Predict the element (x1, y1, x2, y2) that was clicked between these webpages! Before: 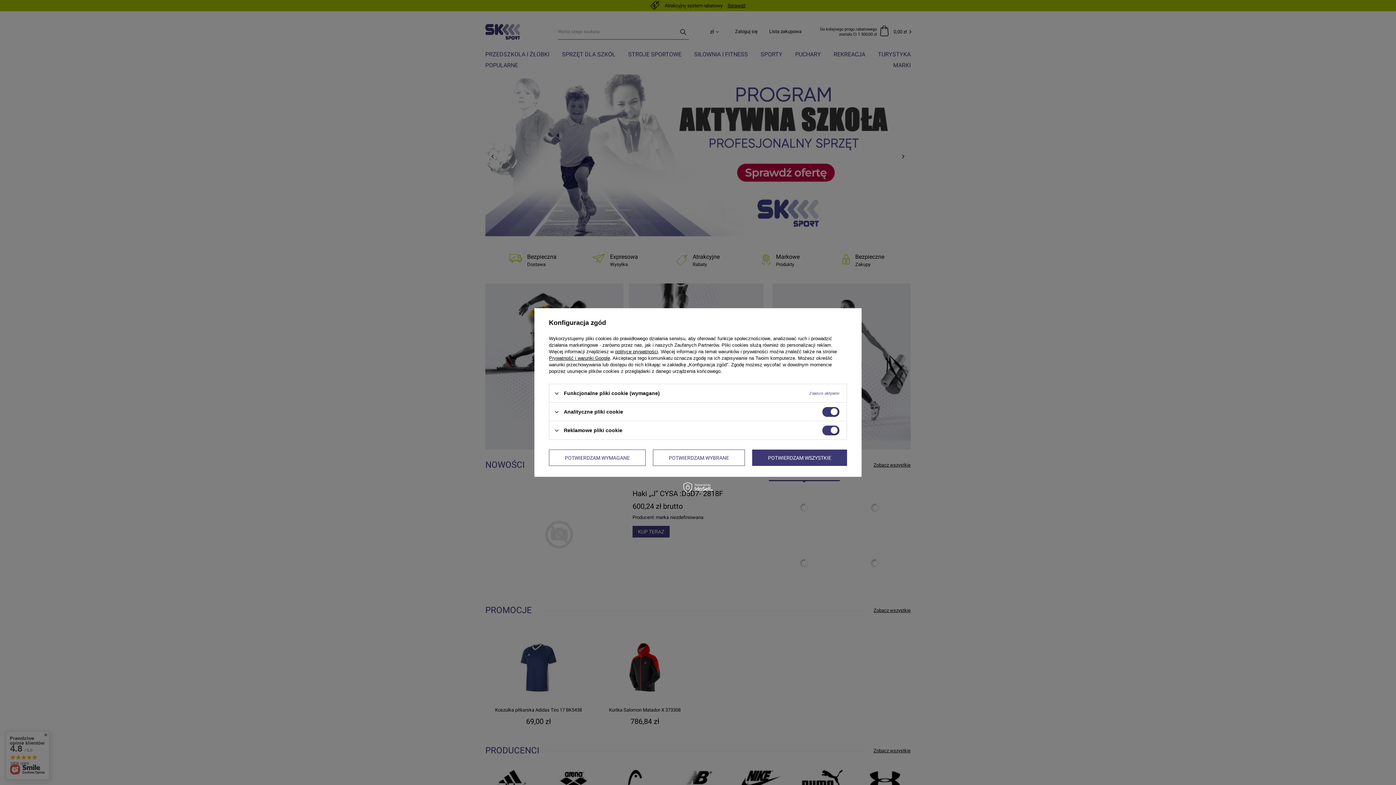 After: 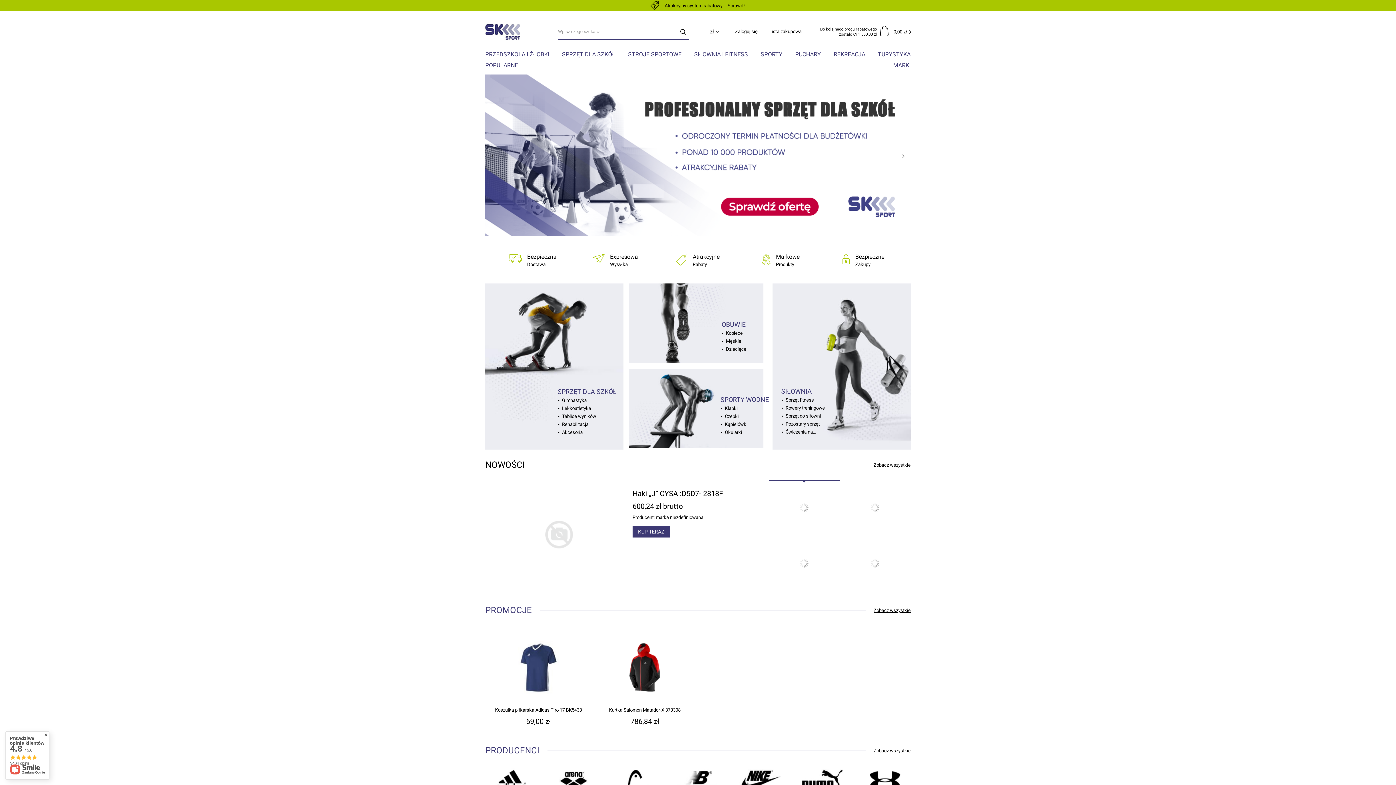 Action: label: POTWIERDZAM WYMAGANE bbox: (549, 449, 645, 466)